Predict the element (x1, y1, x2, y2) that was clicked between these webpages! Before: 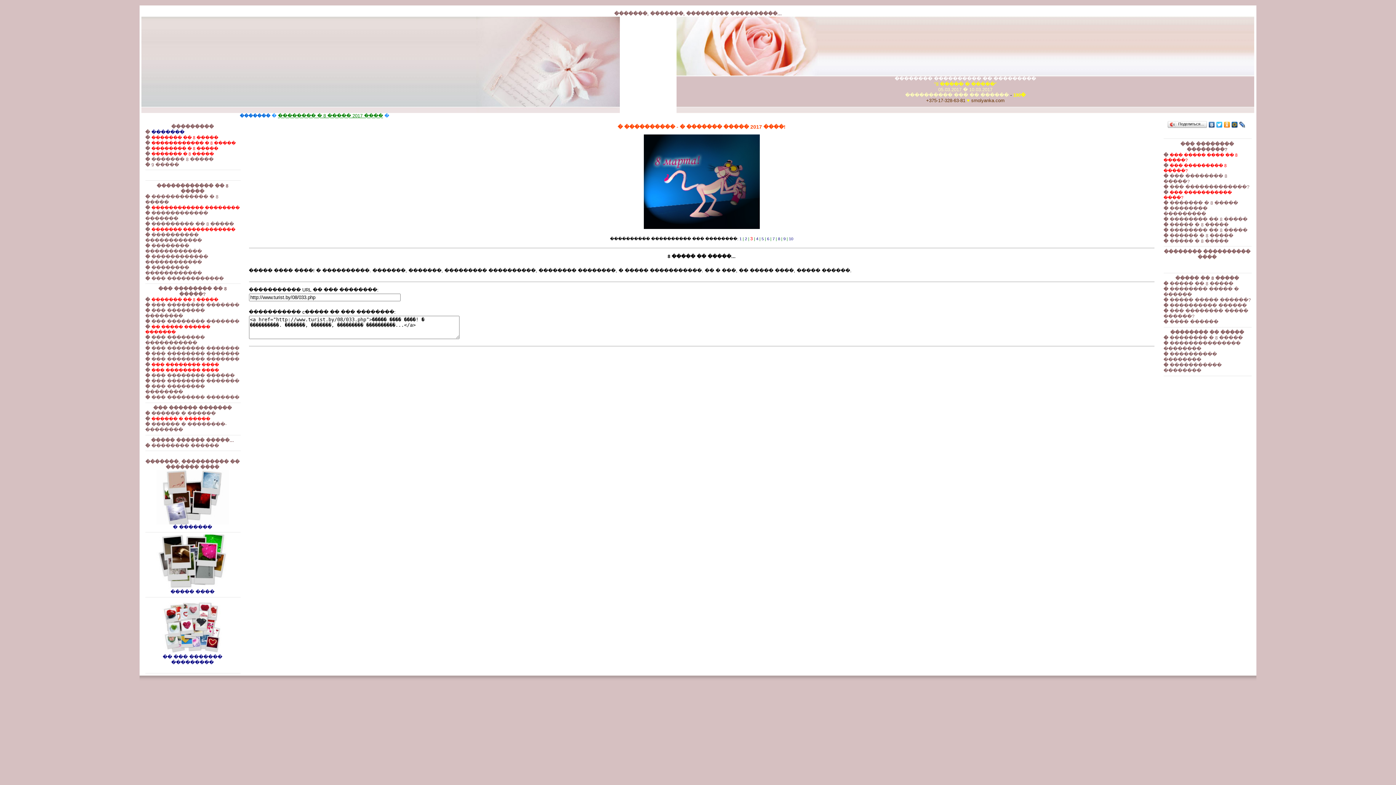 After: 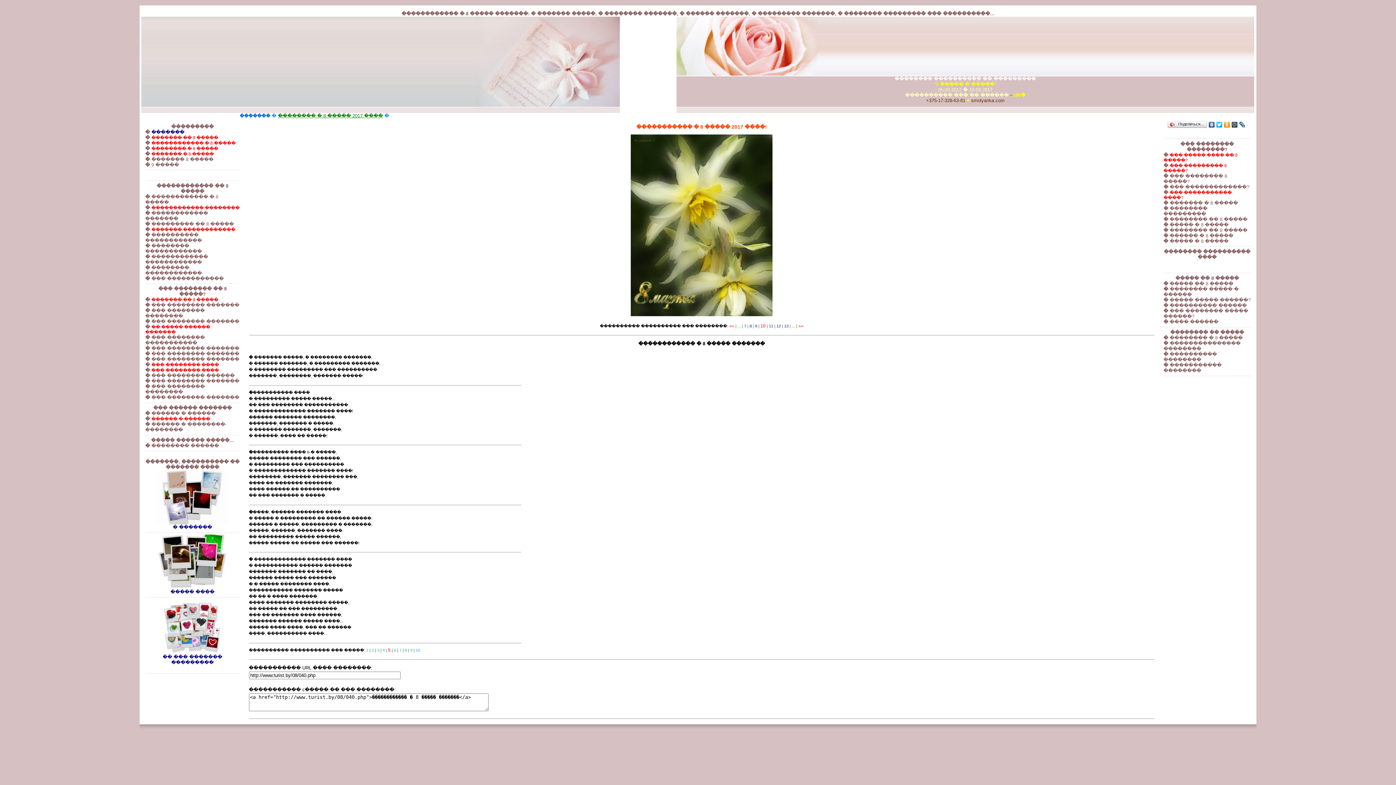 Action: label: 10 bbox: (789, 236, 793, 241)